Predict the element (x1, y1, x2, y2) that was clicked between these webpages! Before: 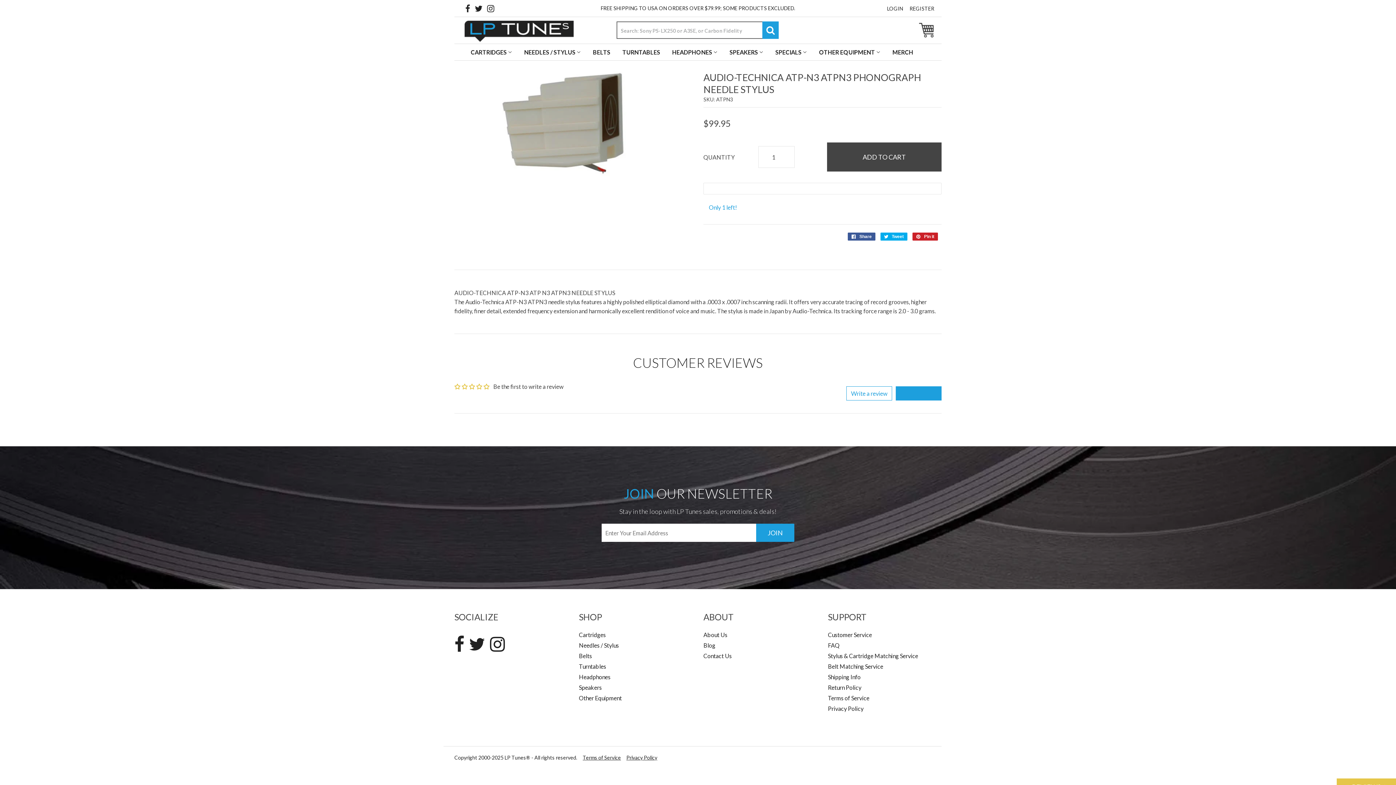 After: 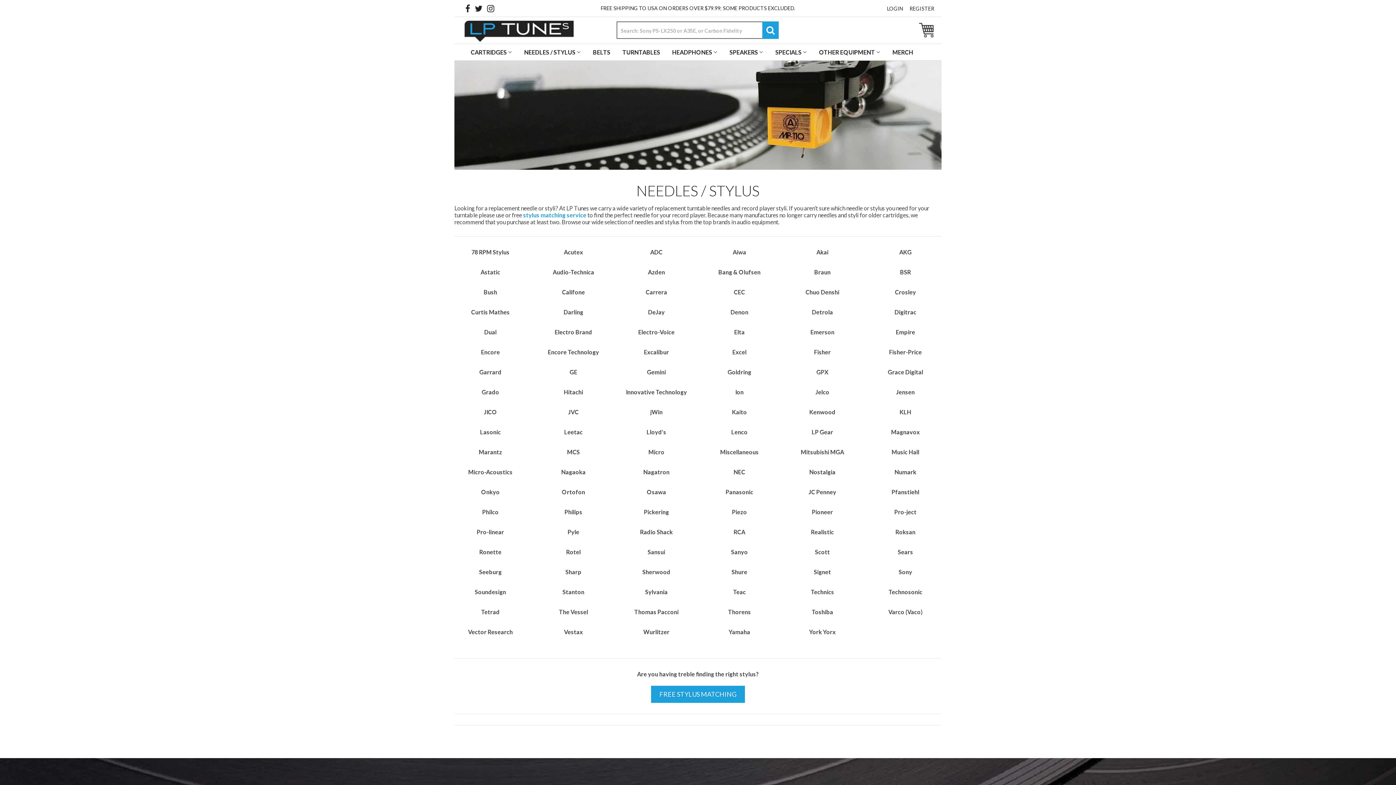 Action: label: Needles / Stylus bbox: (579, 642, 619, 649)